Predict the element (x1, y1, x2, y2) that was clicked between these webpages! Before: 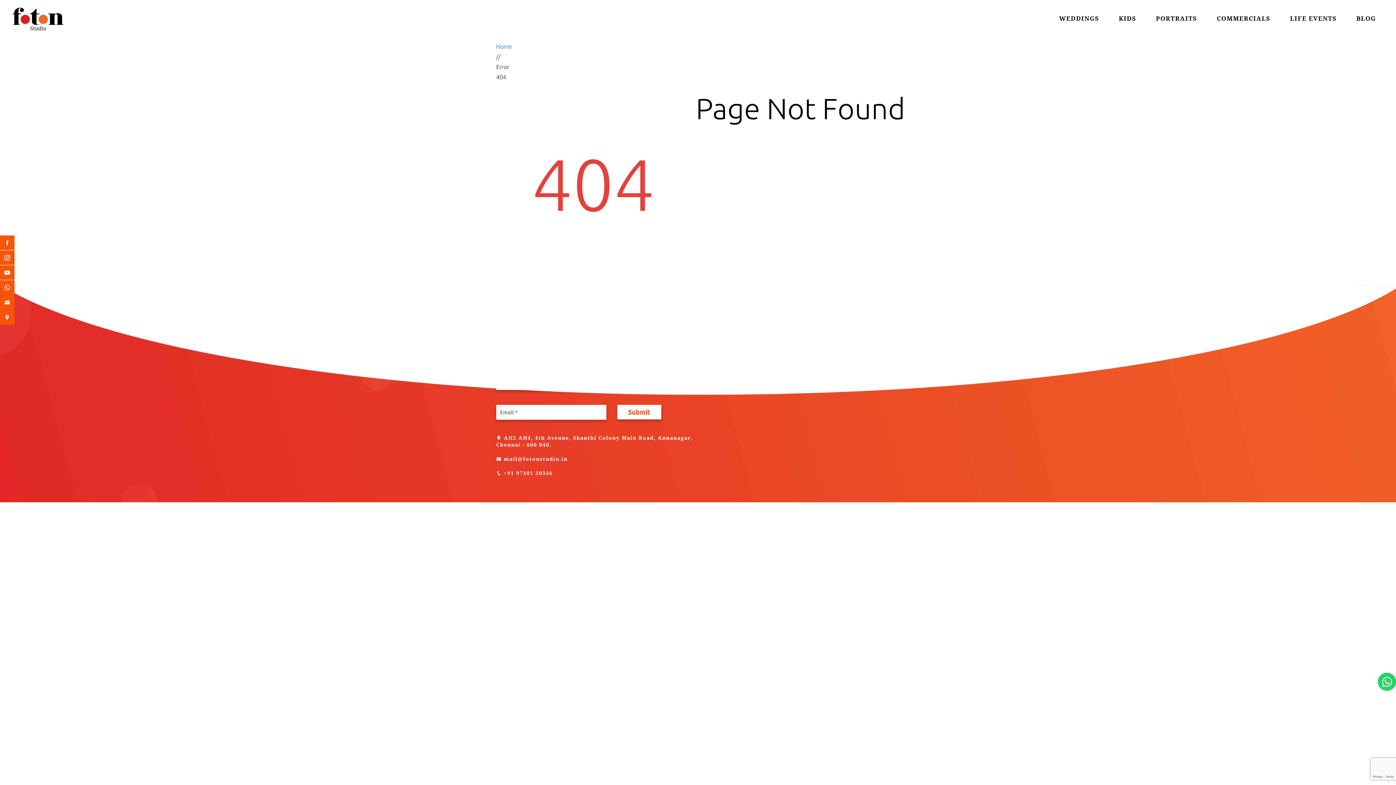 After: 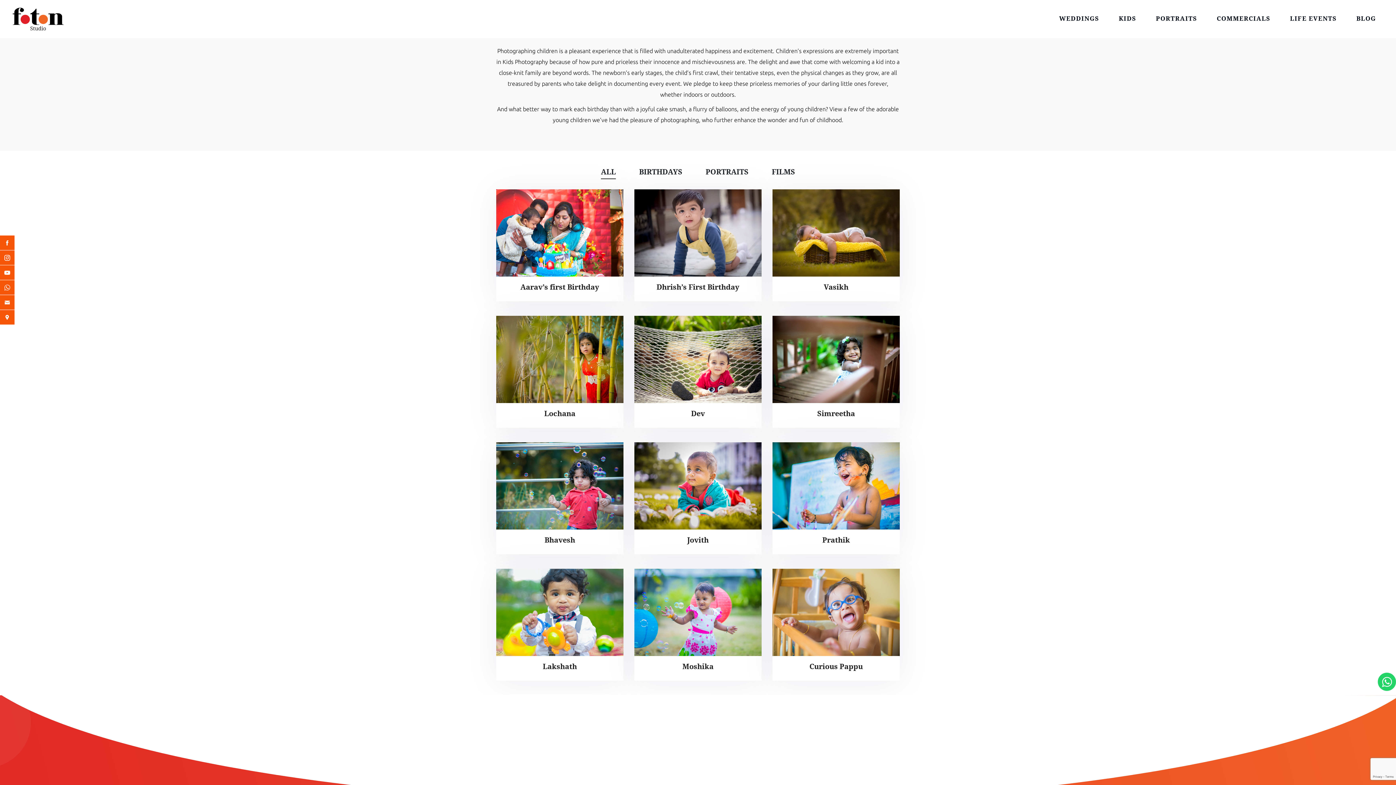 Action: bbox: (1117, 9, 1138, 28) label: KIDS